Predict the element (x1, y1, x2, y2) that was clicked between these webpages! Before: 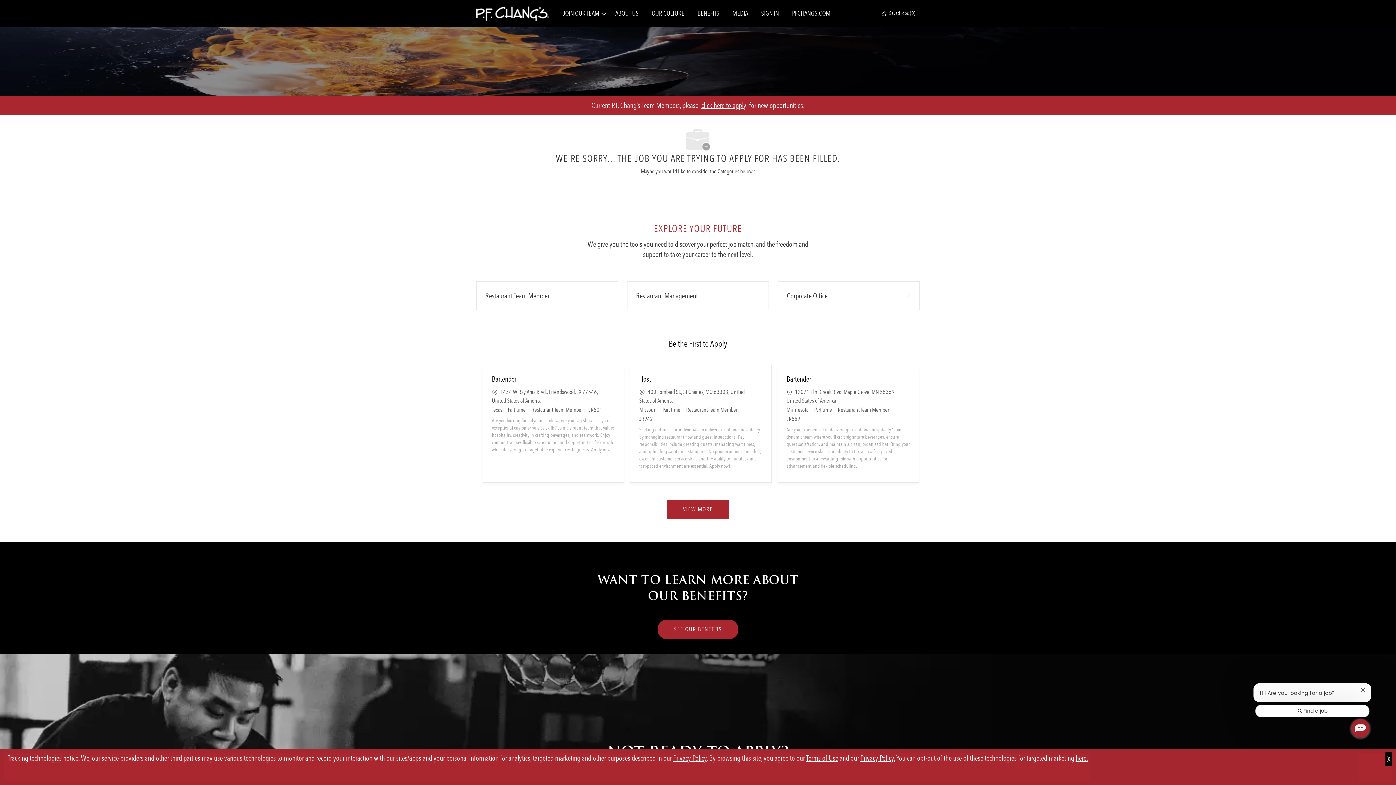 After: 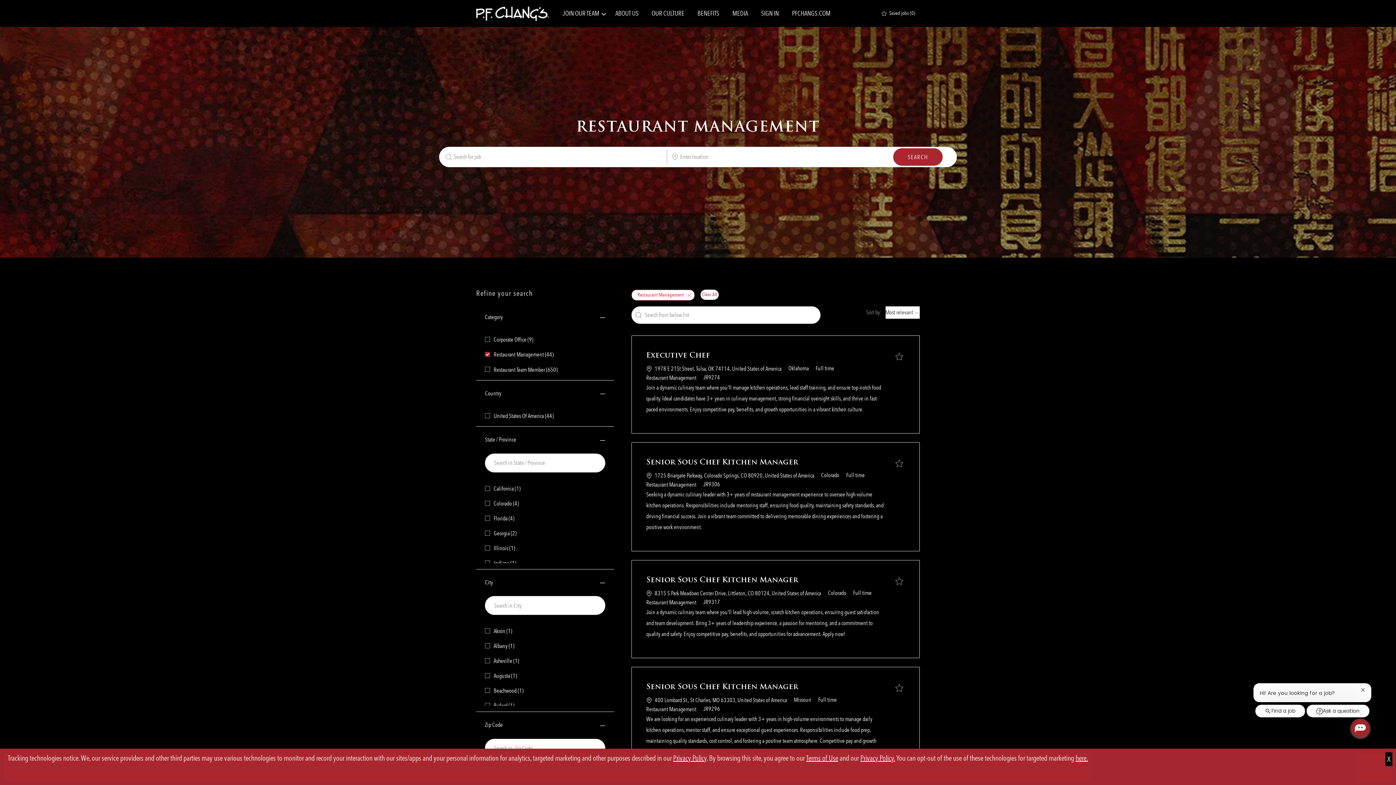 Action: bbox: (627, 281, 769, 310) label: Restaurant Management